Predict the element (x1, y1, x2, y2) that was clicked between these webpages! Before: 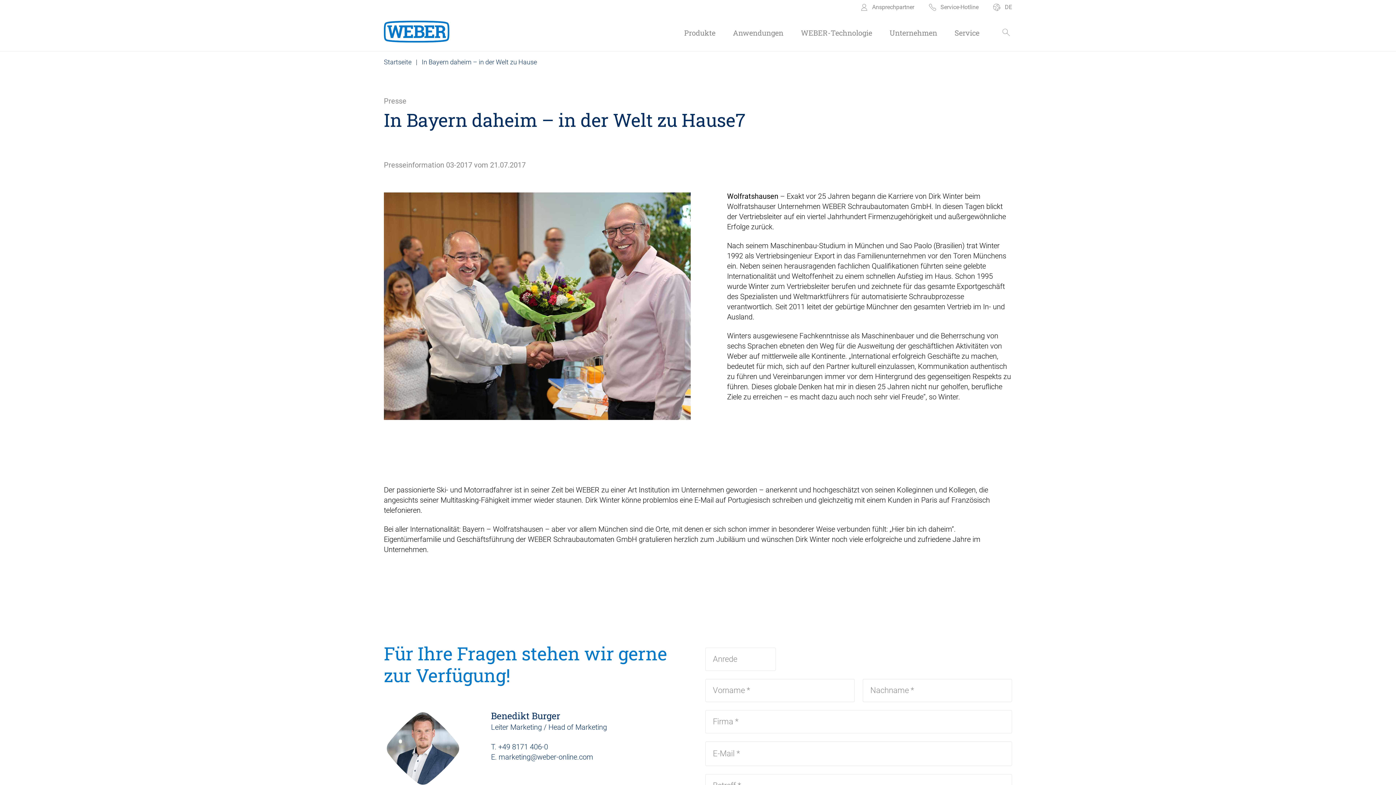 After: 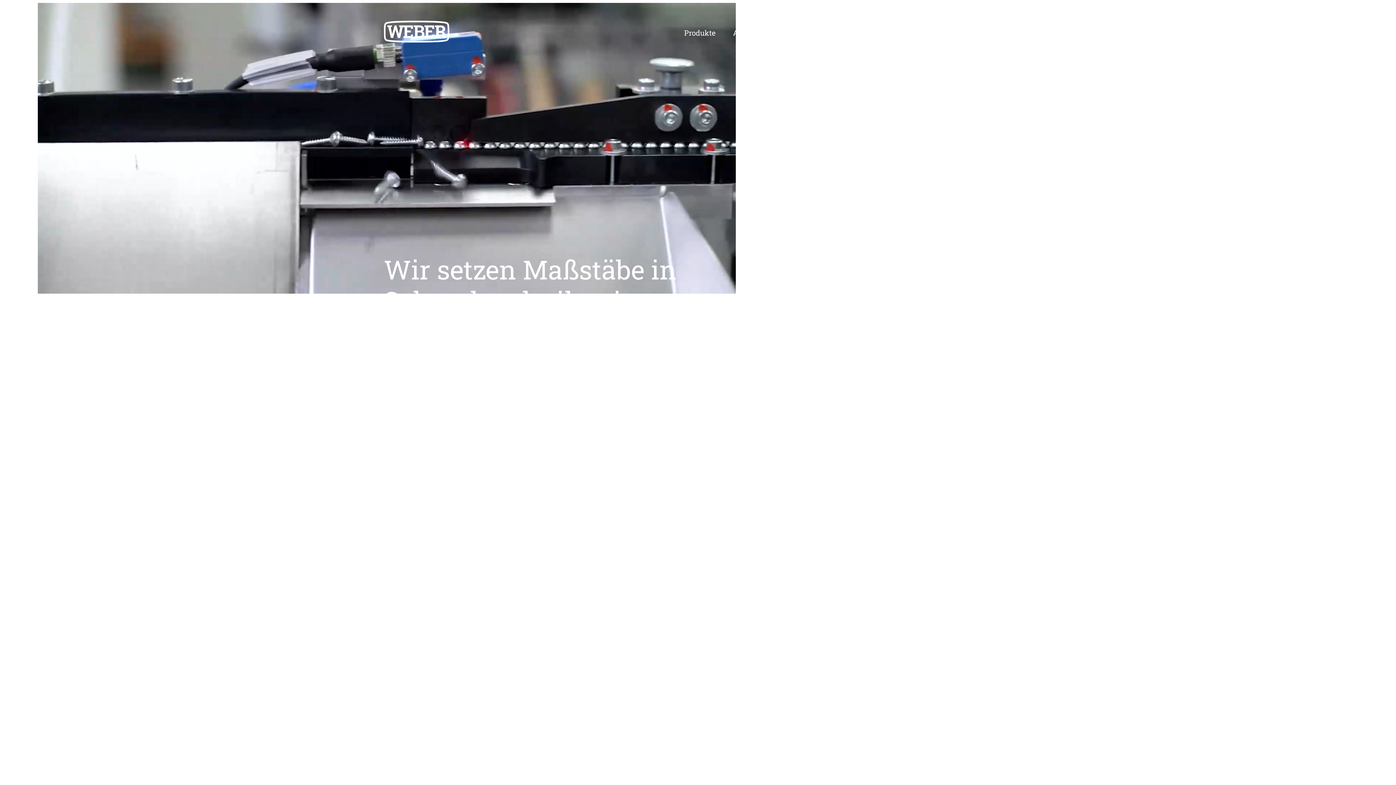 Action: bbox: (384, 20, 449, 44)